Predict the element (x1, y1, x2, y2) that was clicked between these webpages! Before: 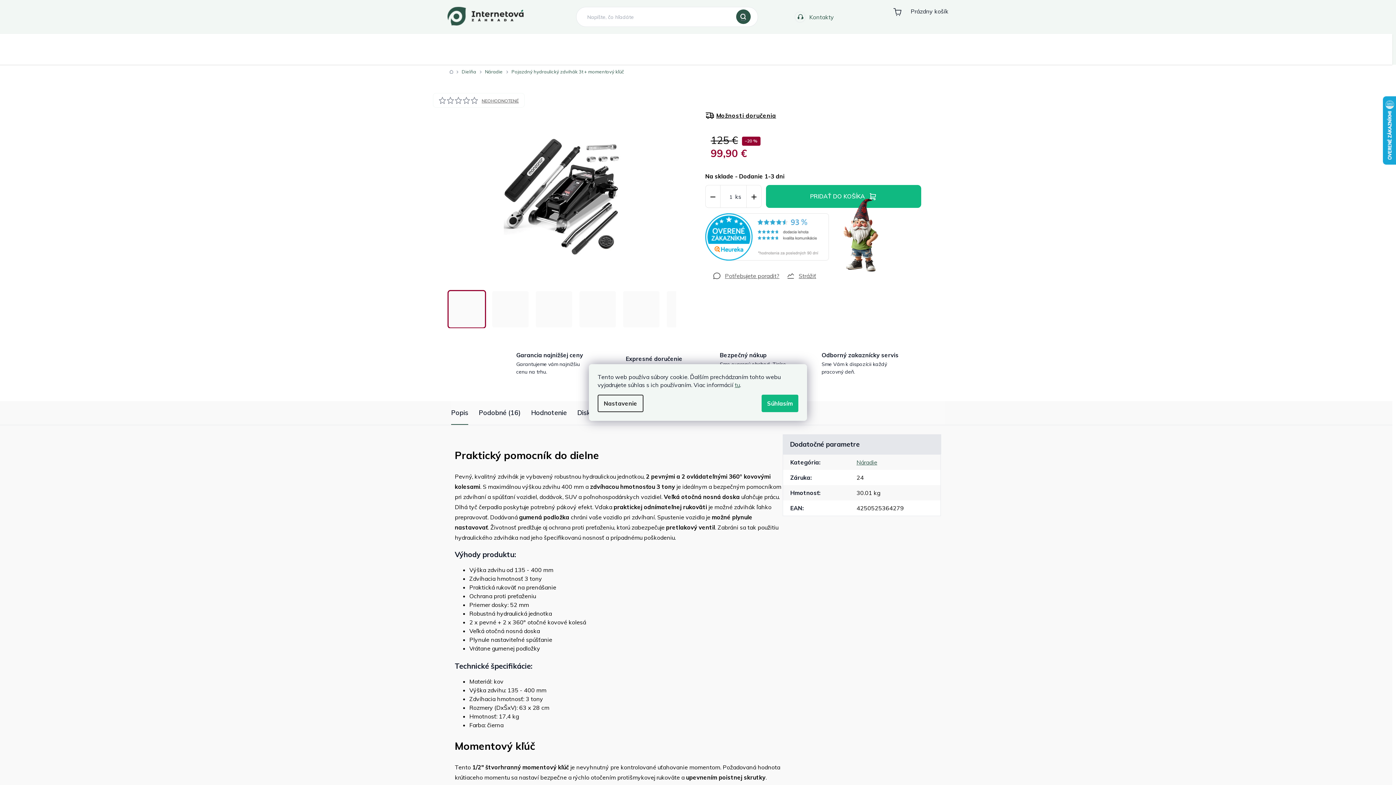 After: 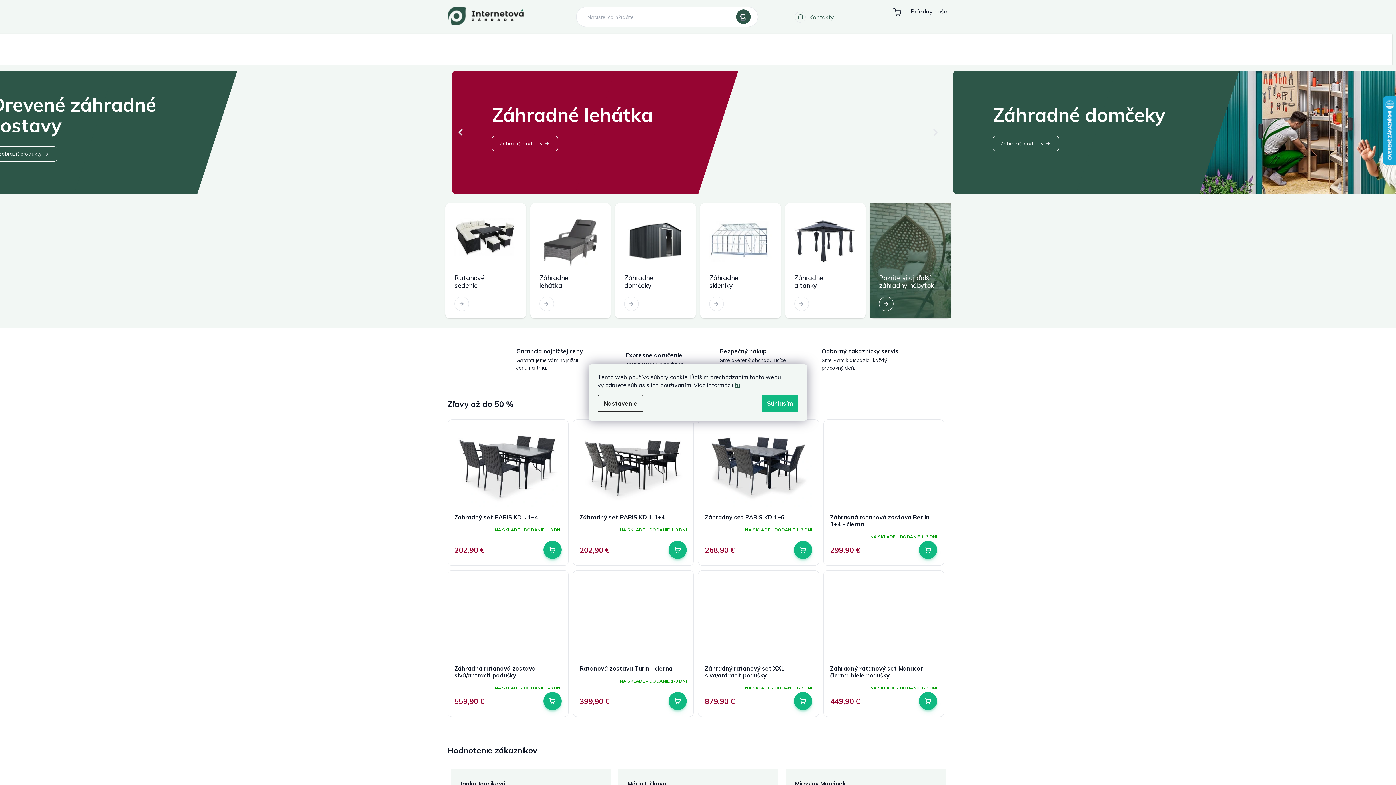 Action: bbox: (447, 6, 524, 25)